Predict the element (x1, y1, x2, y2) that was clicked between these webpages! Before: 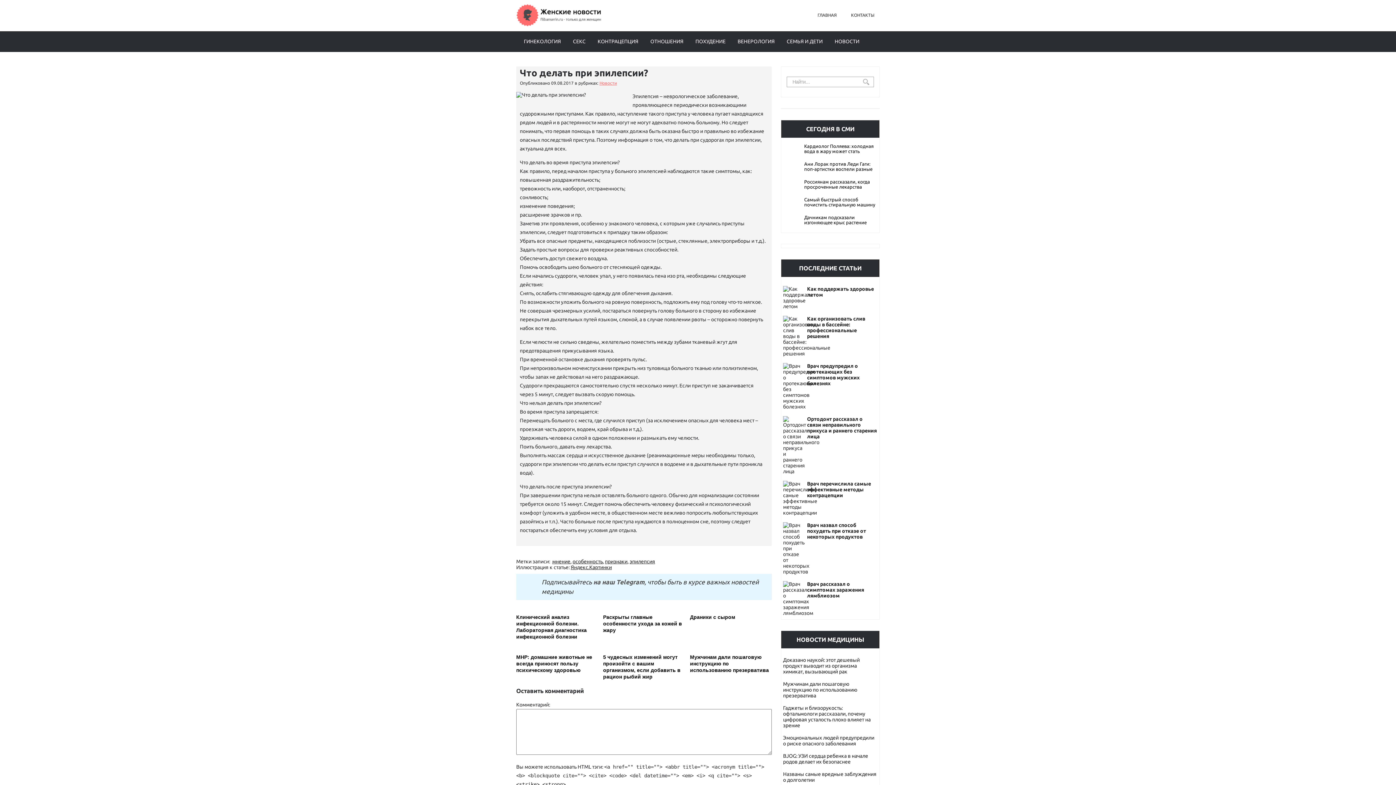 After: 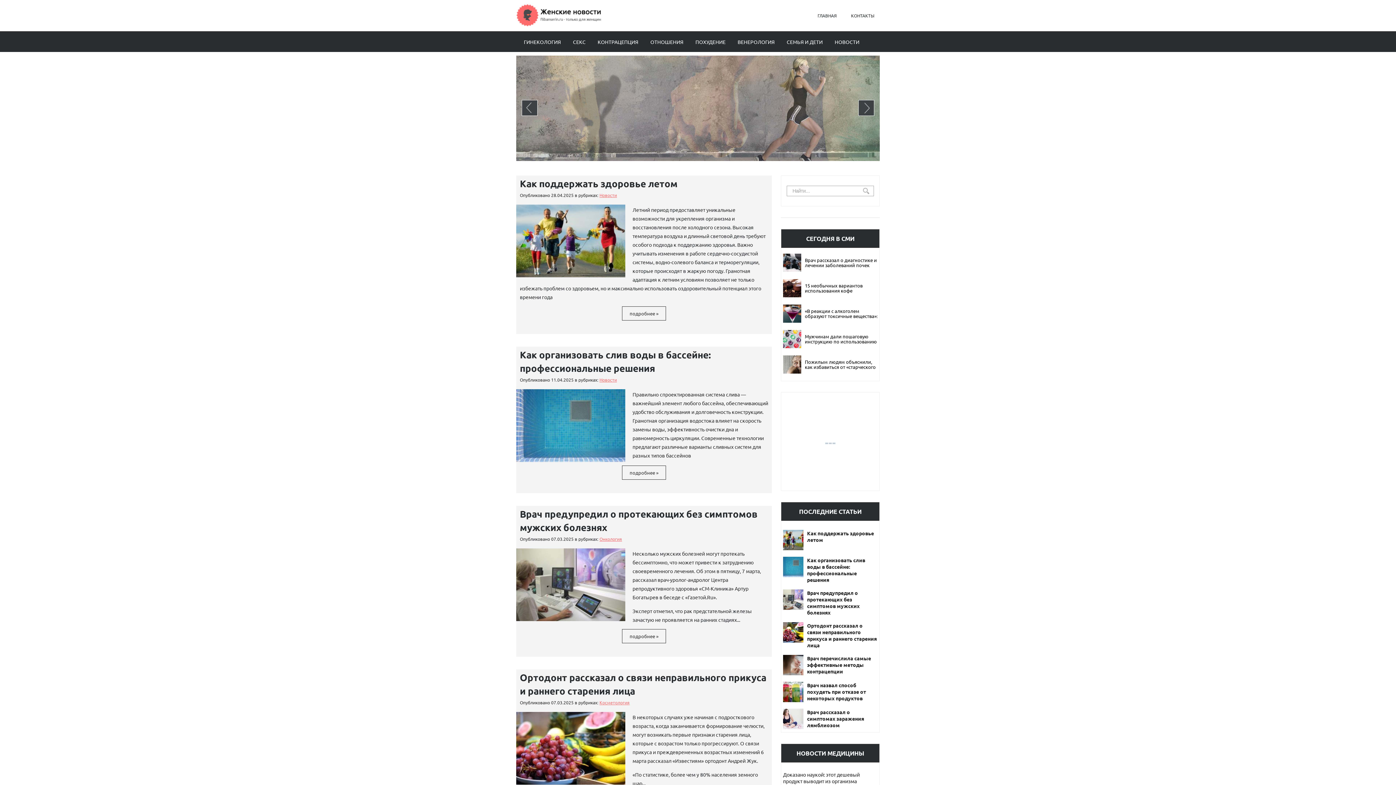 Action: label: ГЛАВНАЯ bbox: (812, 10, 842, 19)